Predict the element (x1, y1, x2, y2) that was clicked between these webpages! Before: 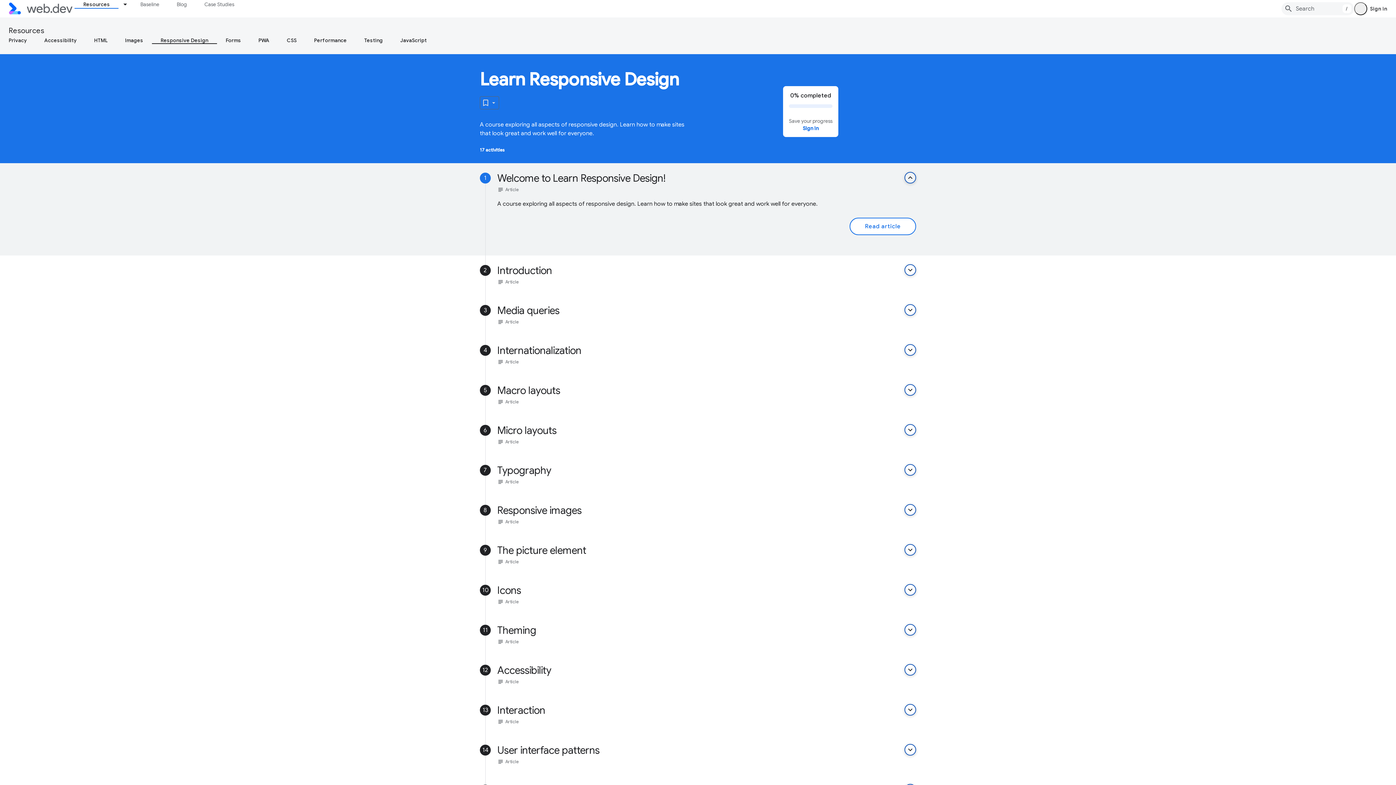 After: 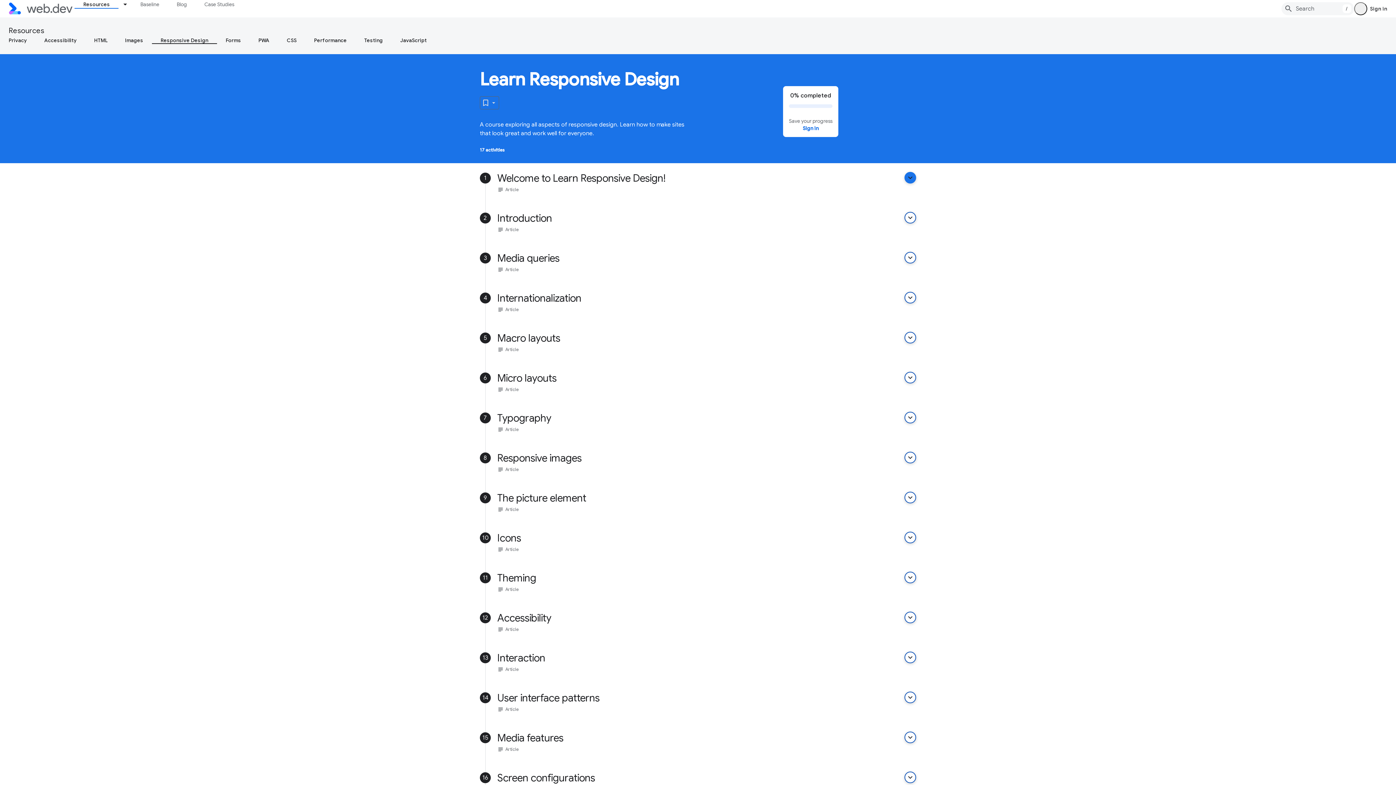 Action: bbox: (904, 172, 916, 183) label: keyboard_arrow_down